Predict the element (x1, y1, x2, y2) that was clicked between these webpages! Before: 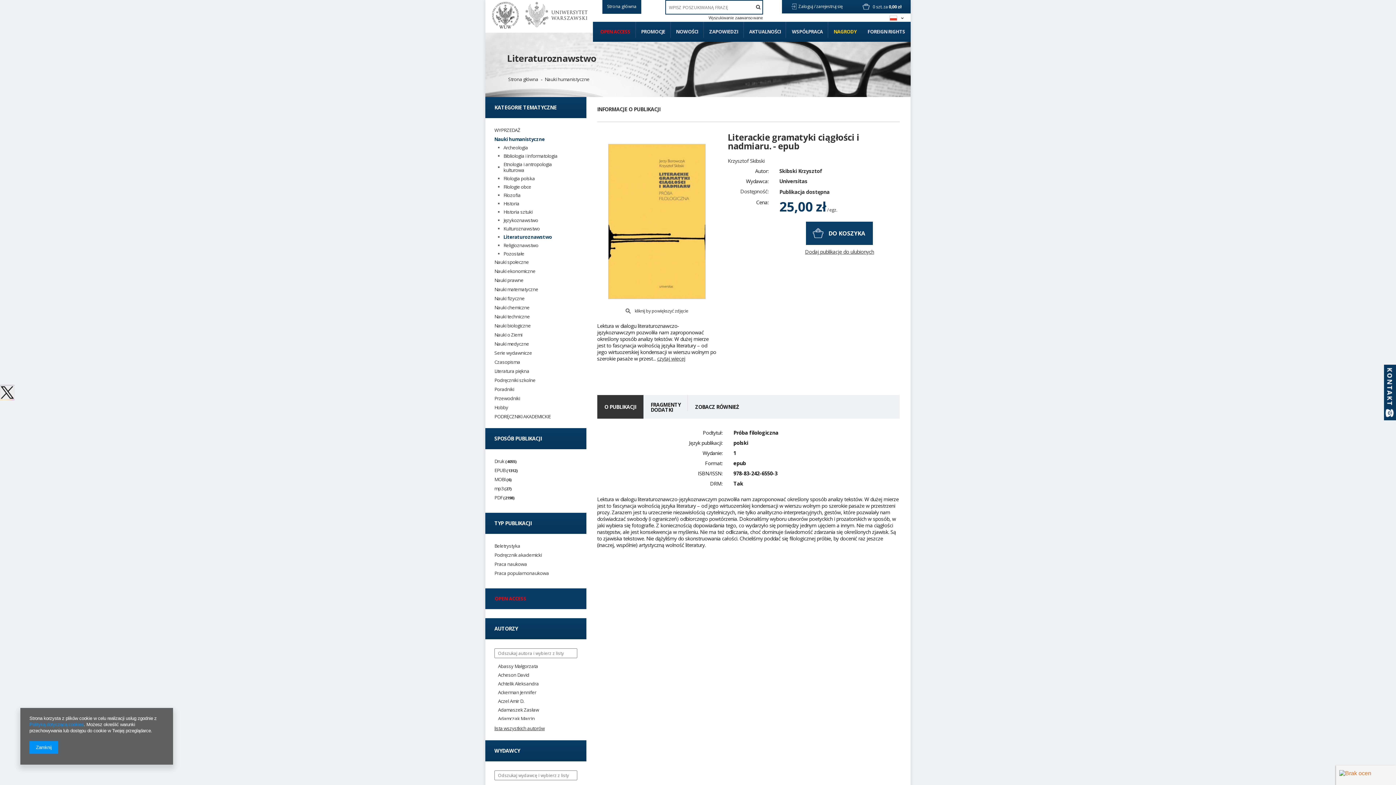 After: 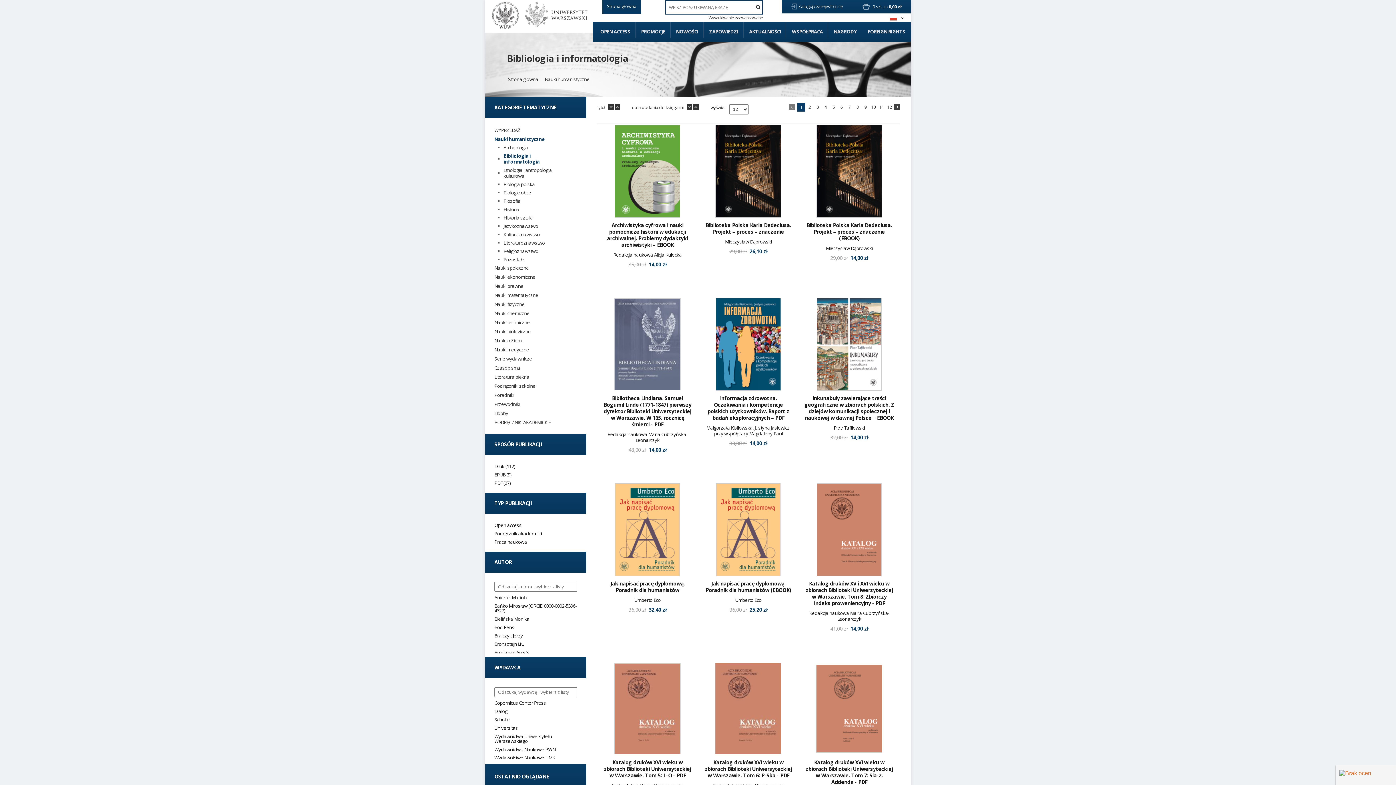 Action: label: Bibliologia i informatologia bbox: (498, 153, 563, 158)